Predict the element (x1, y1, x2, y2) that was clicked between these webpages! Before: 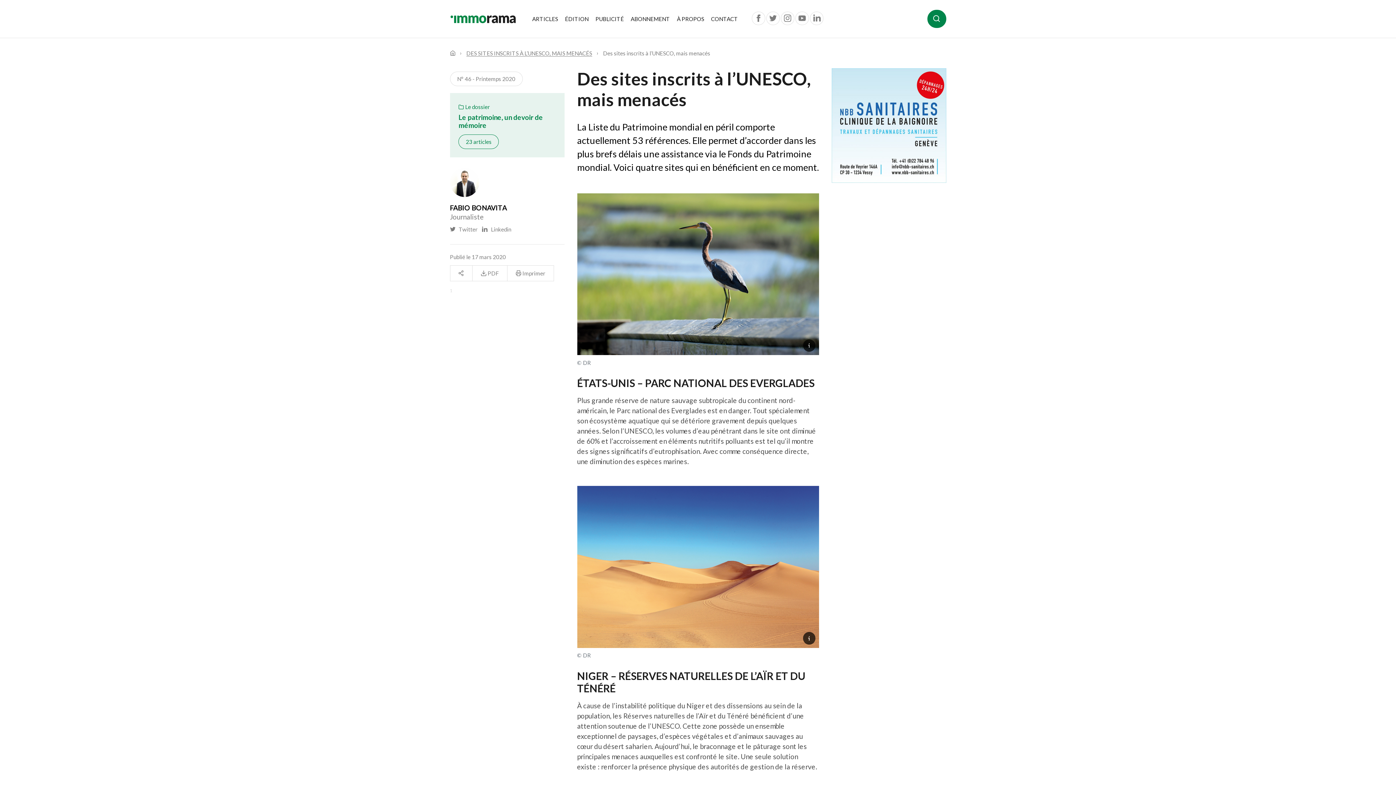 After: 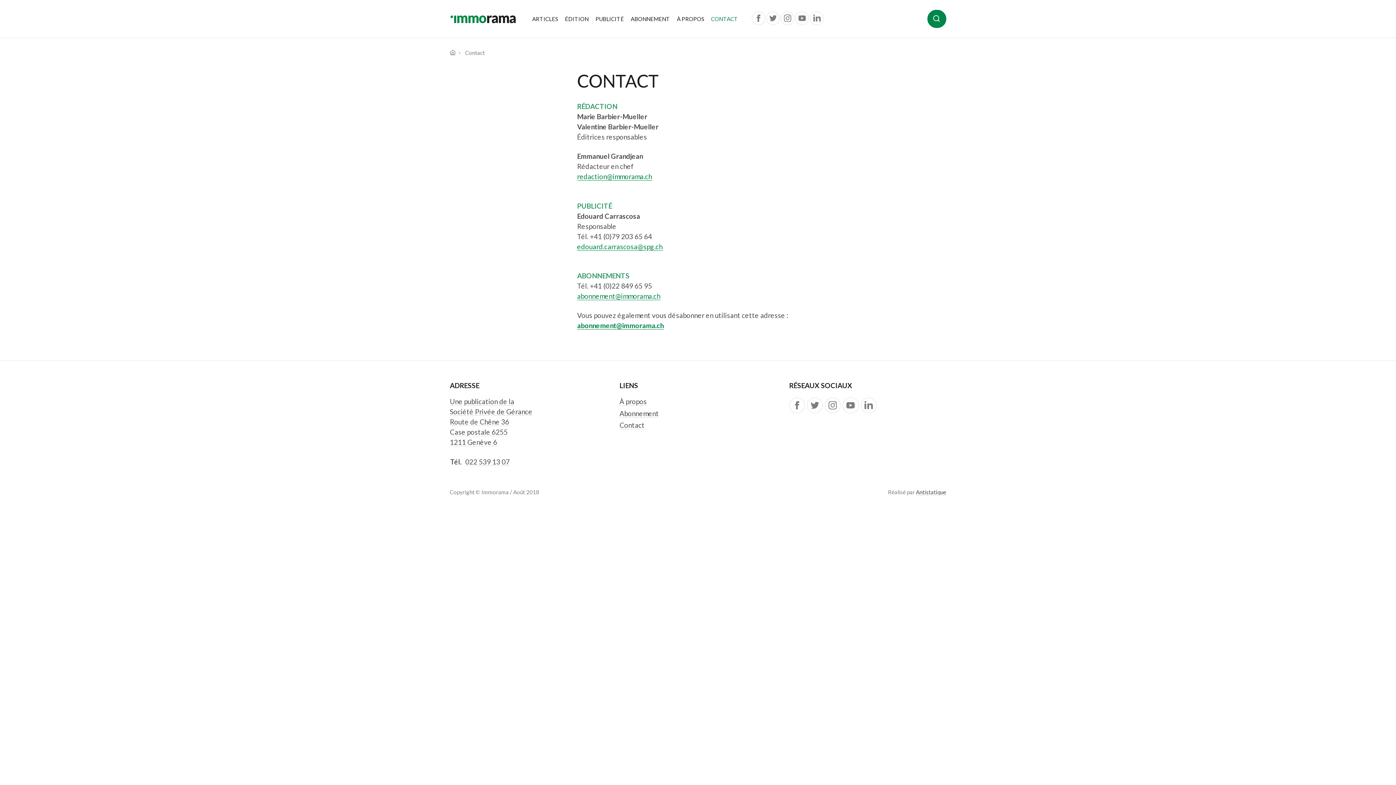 Action: bbox: (707, 11, 741, 26) label: CONTACT